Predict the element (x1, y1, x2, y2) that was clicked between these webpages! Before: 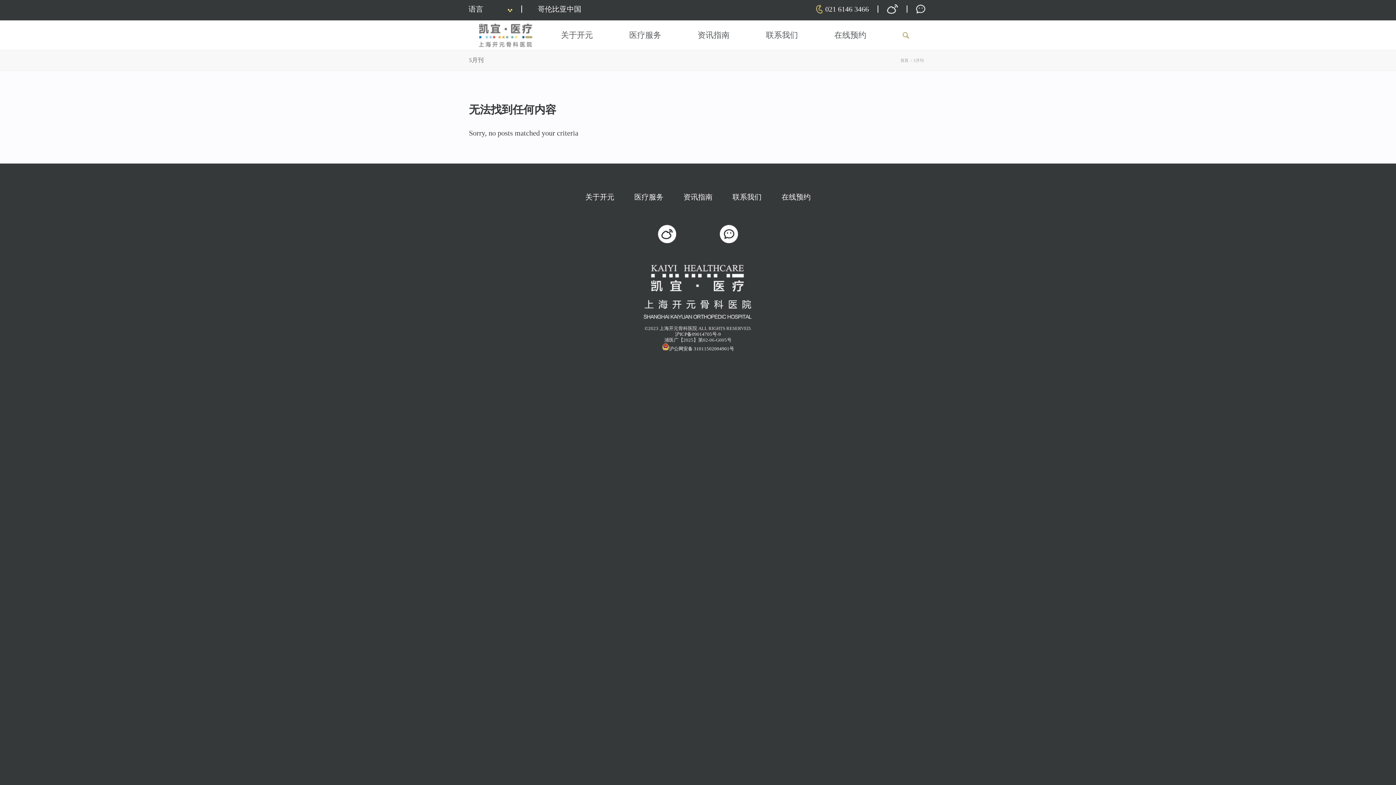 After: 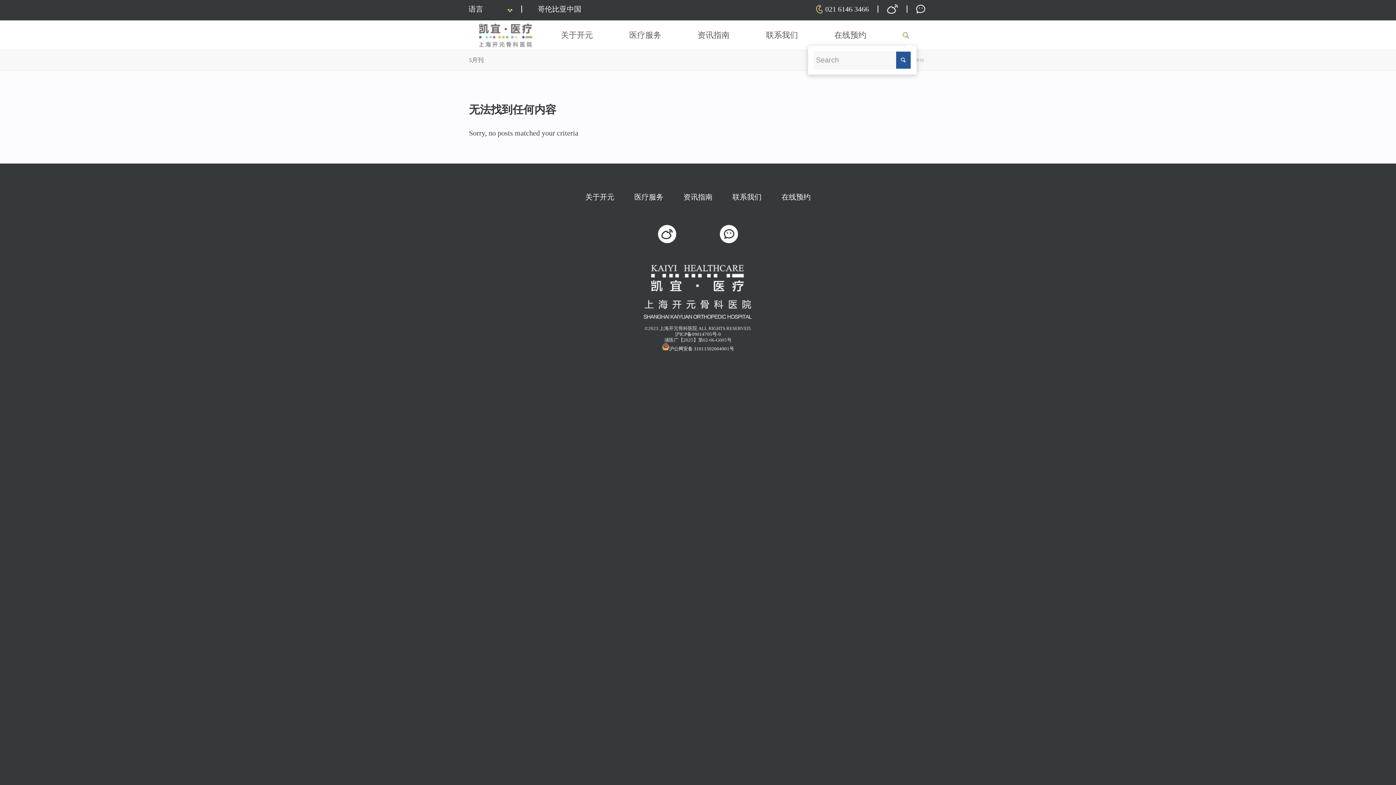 Action: bbox: (902, 20, 909, 49)